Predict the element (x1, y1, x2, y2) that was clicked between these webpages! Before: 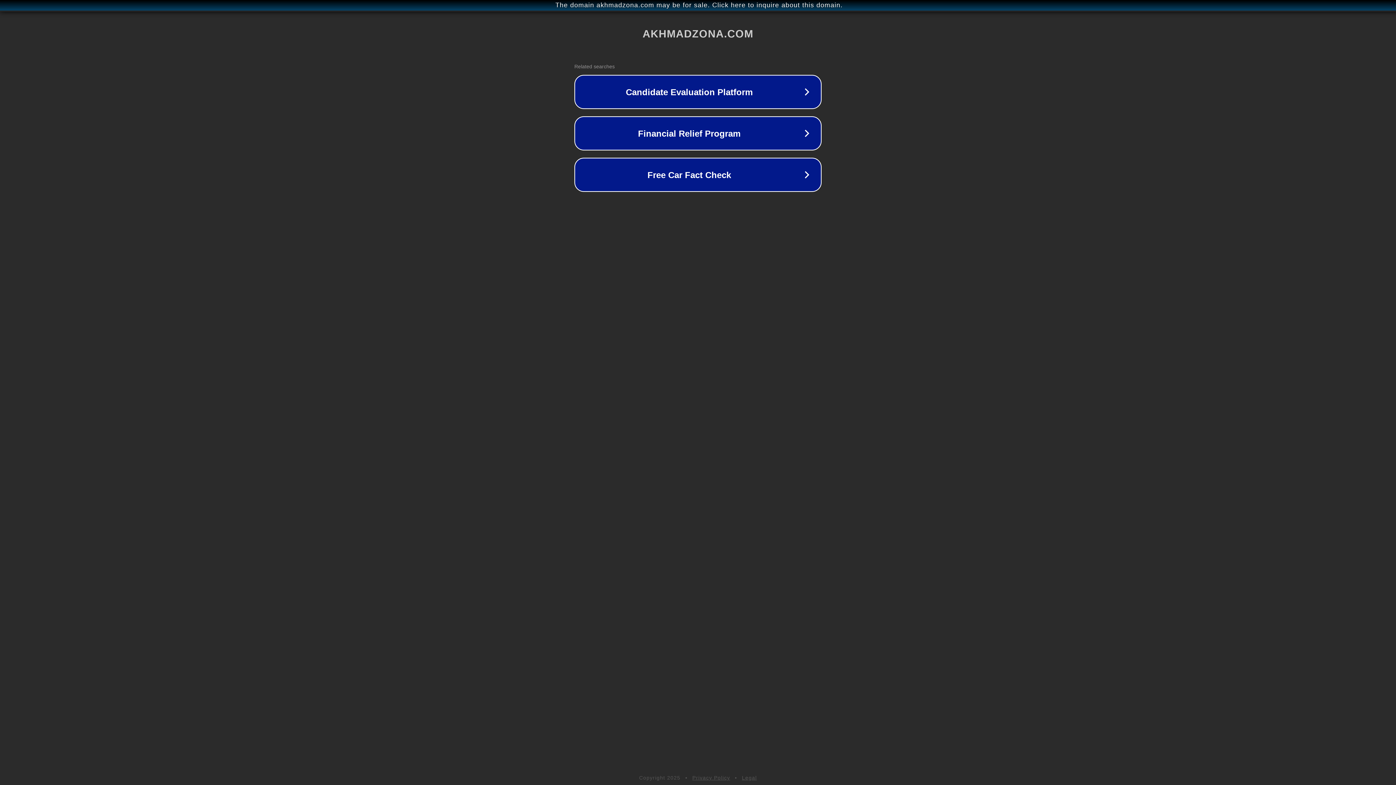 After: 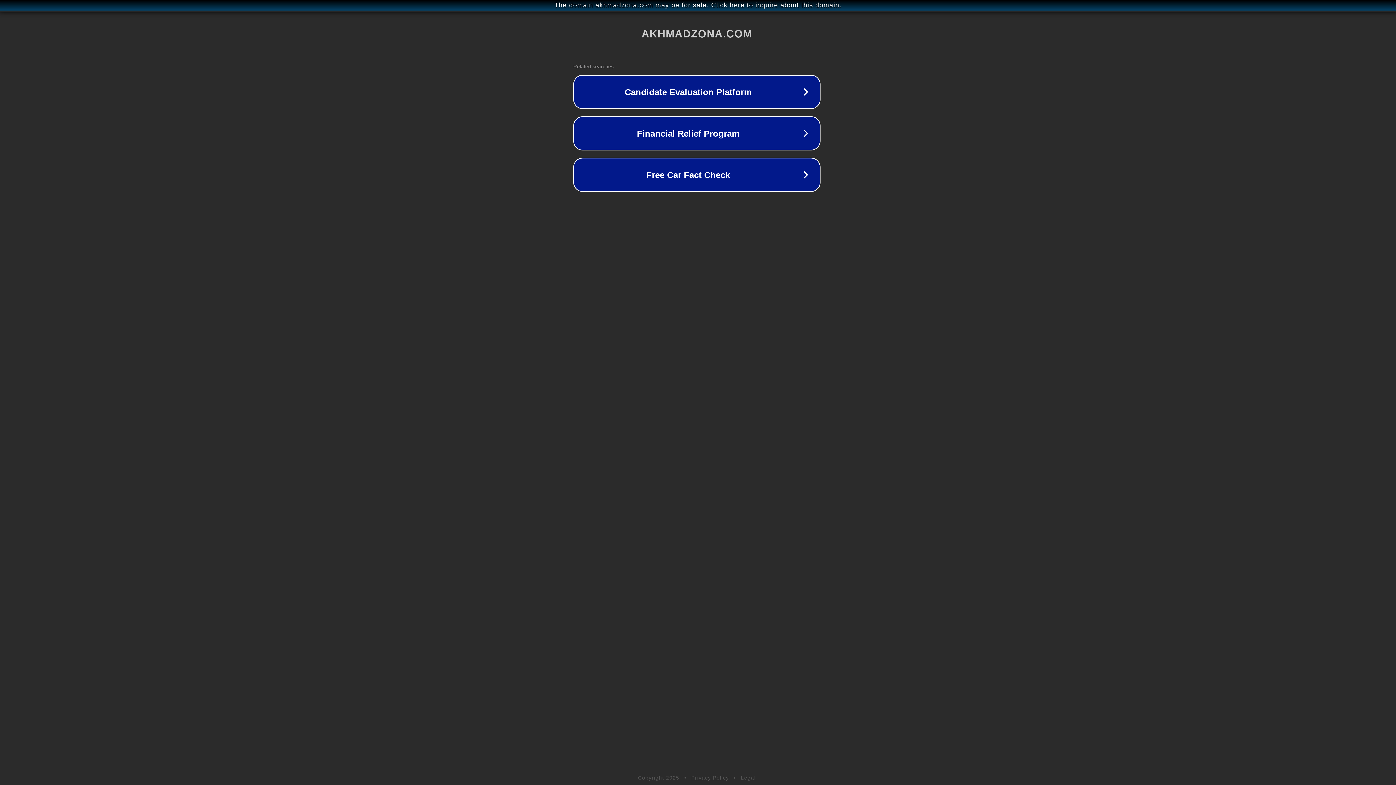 Action: label: The domain akhmadzona.com may be for sale. Click here to inquire about this domain. bbox: (1, 1, 1397, 9)